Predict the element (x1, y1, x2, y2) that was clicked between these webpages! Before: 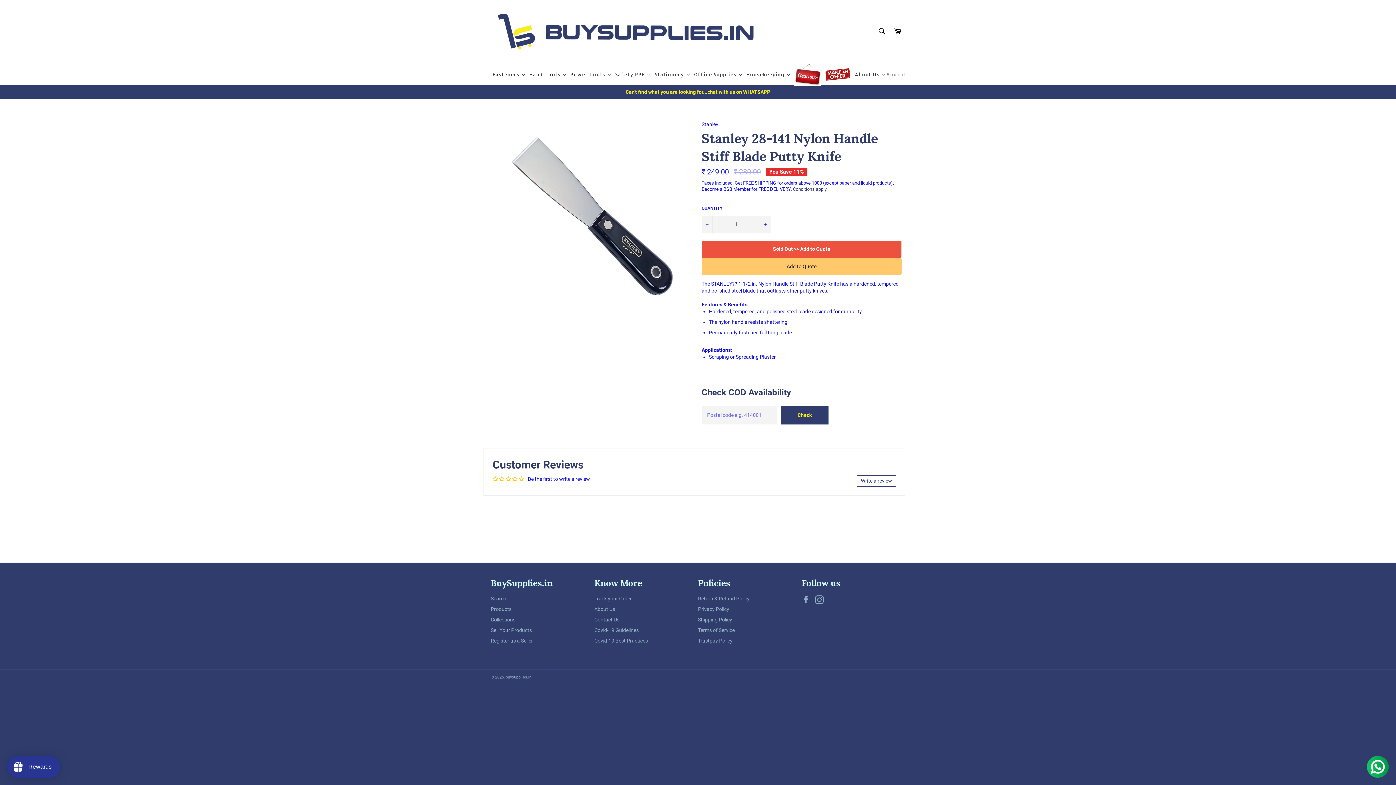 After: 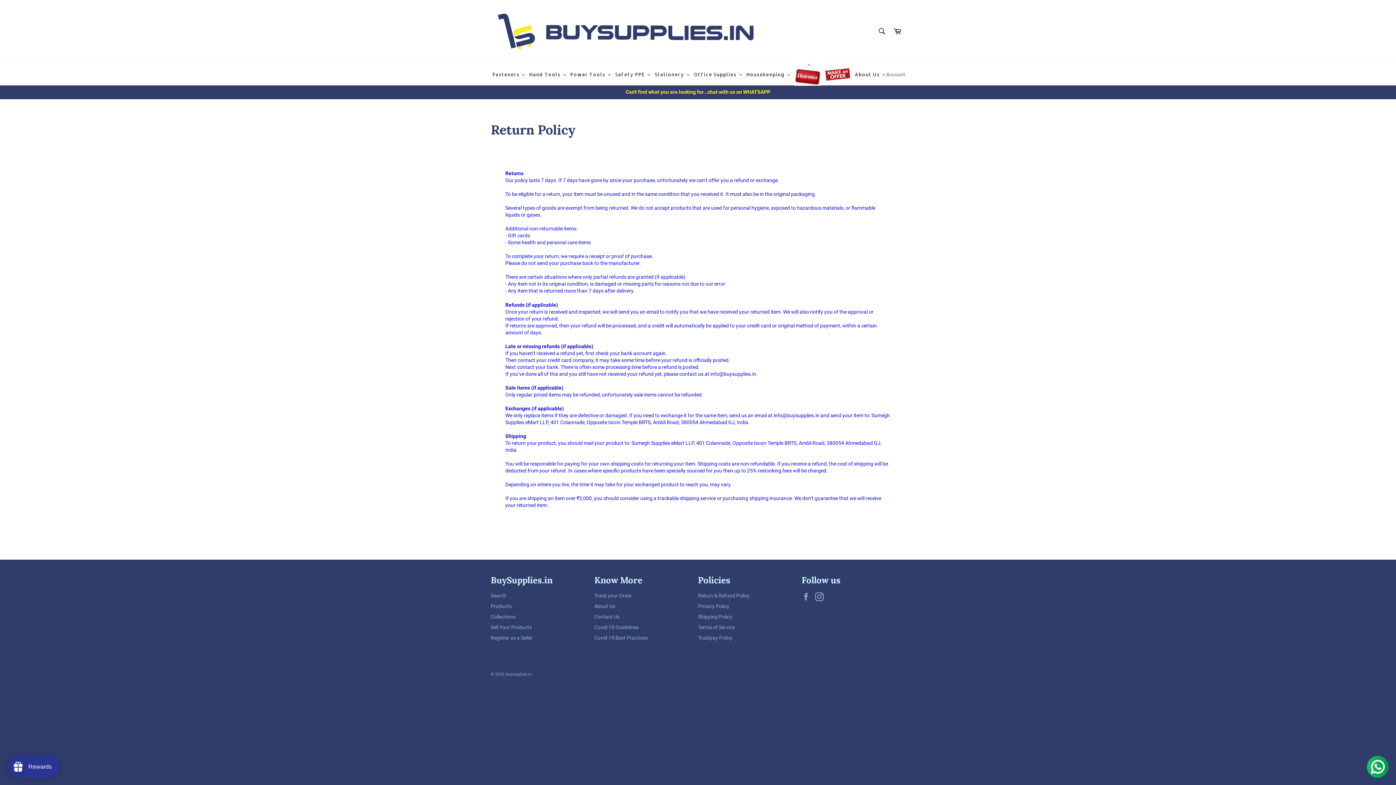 Action: label: Return & Refund Policy bbox: (698, 595, 749, 601)